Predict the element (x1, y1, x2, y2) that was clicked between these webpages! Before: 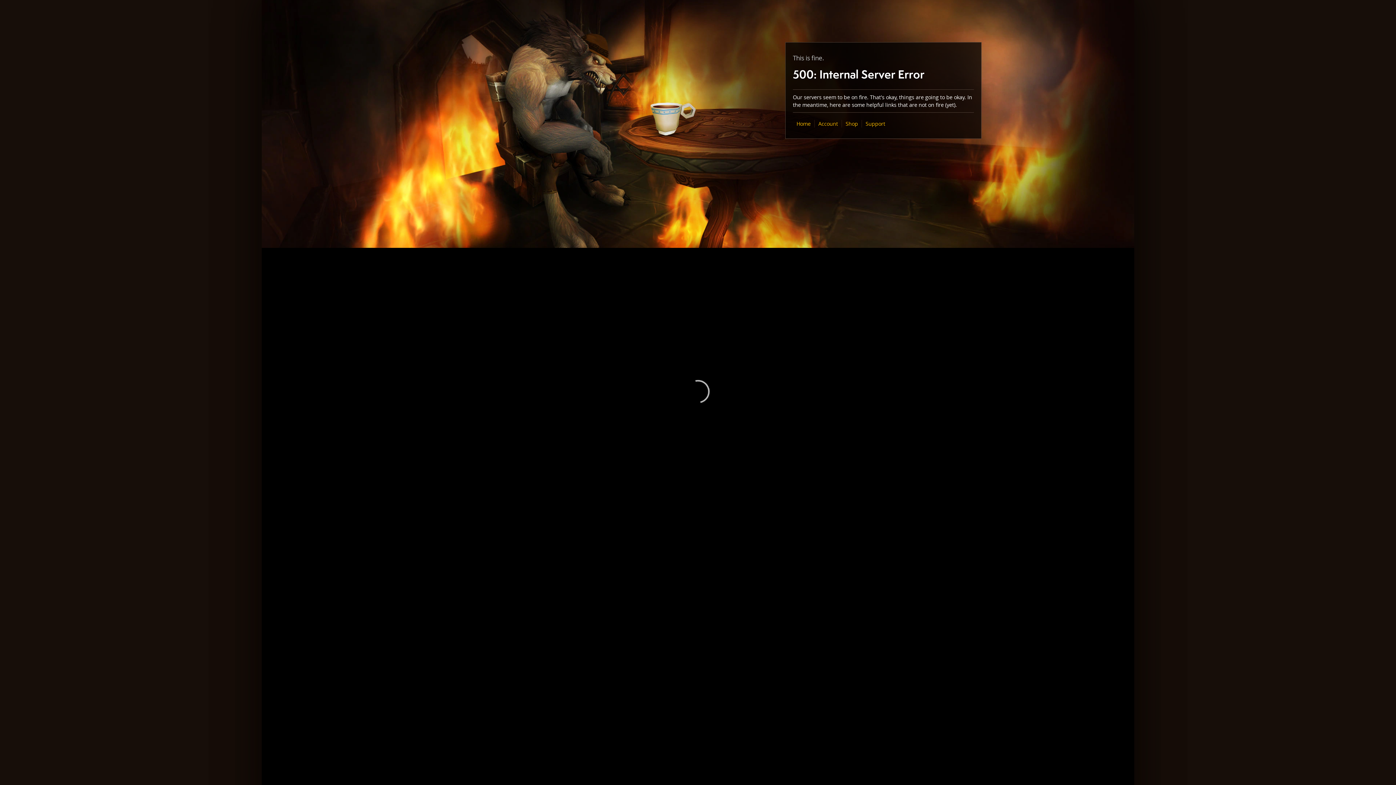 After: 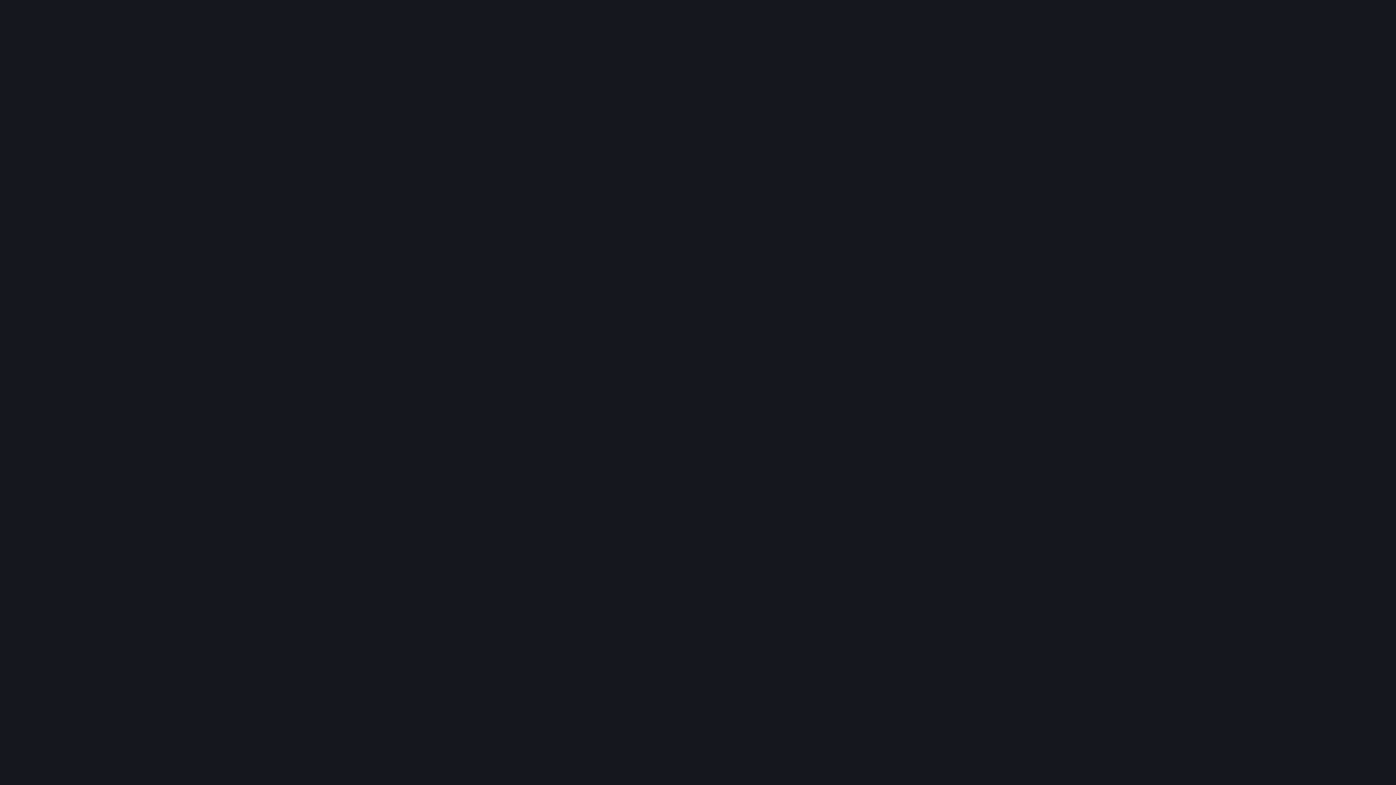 Action: bbox: (845, 120, 858, 127) label: Shop